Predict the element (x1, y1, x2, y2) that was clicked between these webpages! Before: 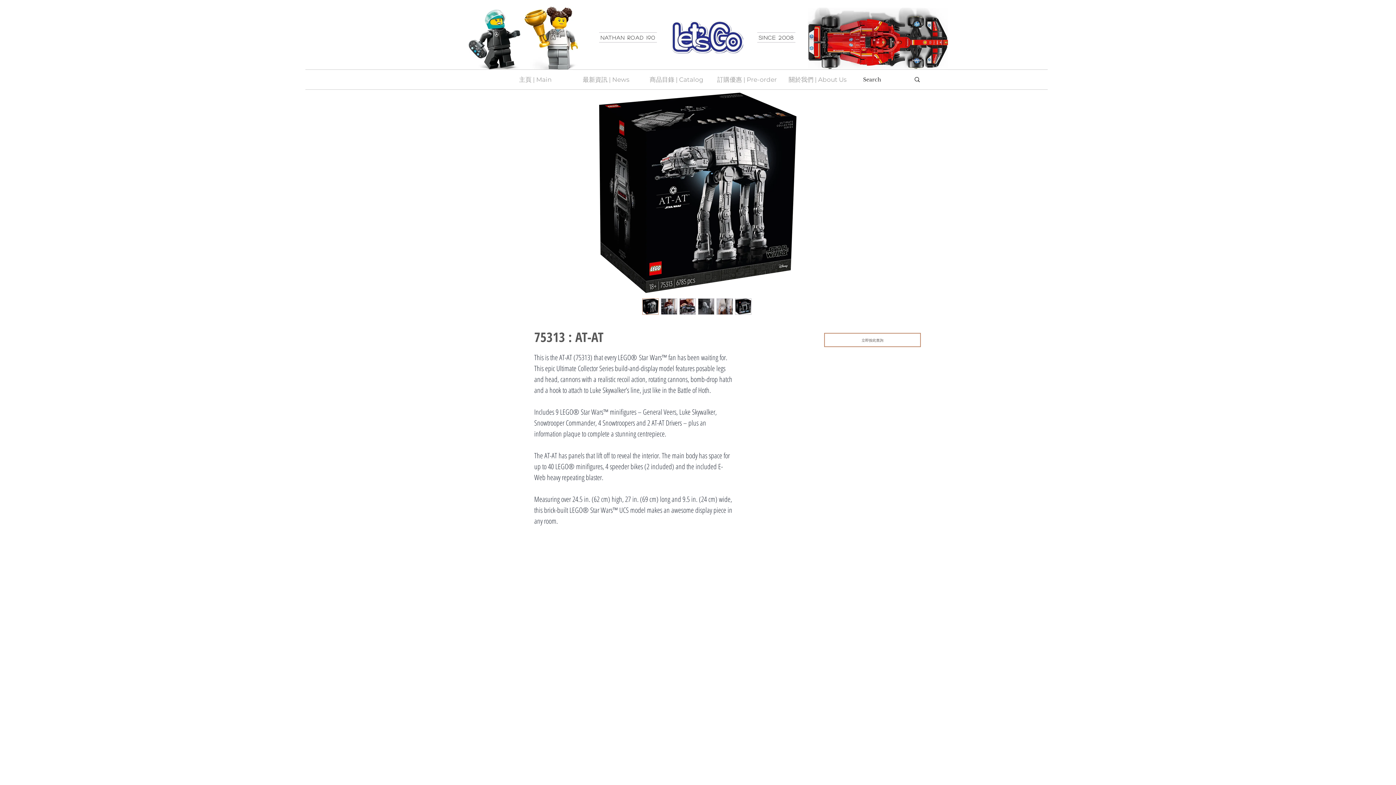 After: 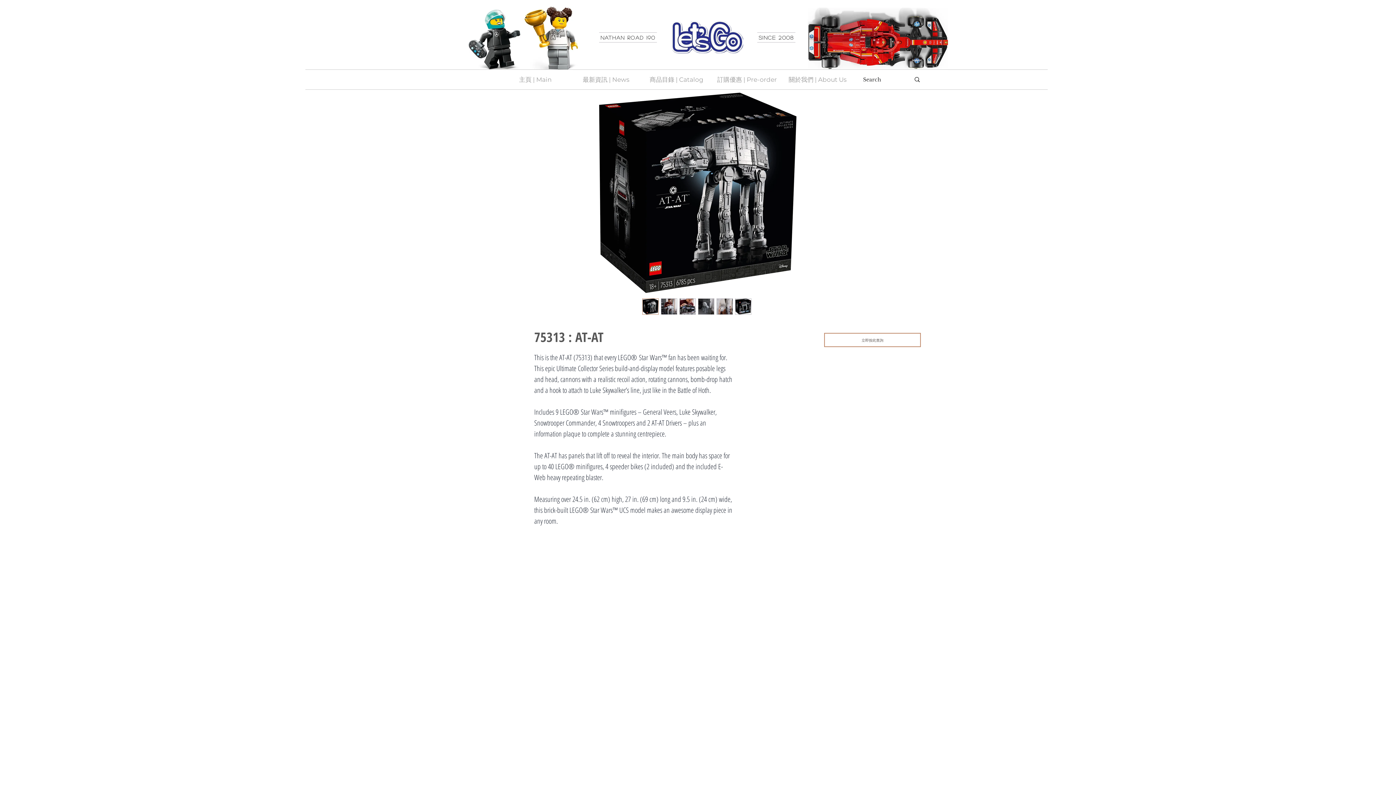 Action: bbox: (679, 298, 695, 314)